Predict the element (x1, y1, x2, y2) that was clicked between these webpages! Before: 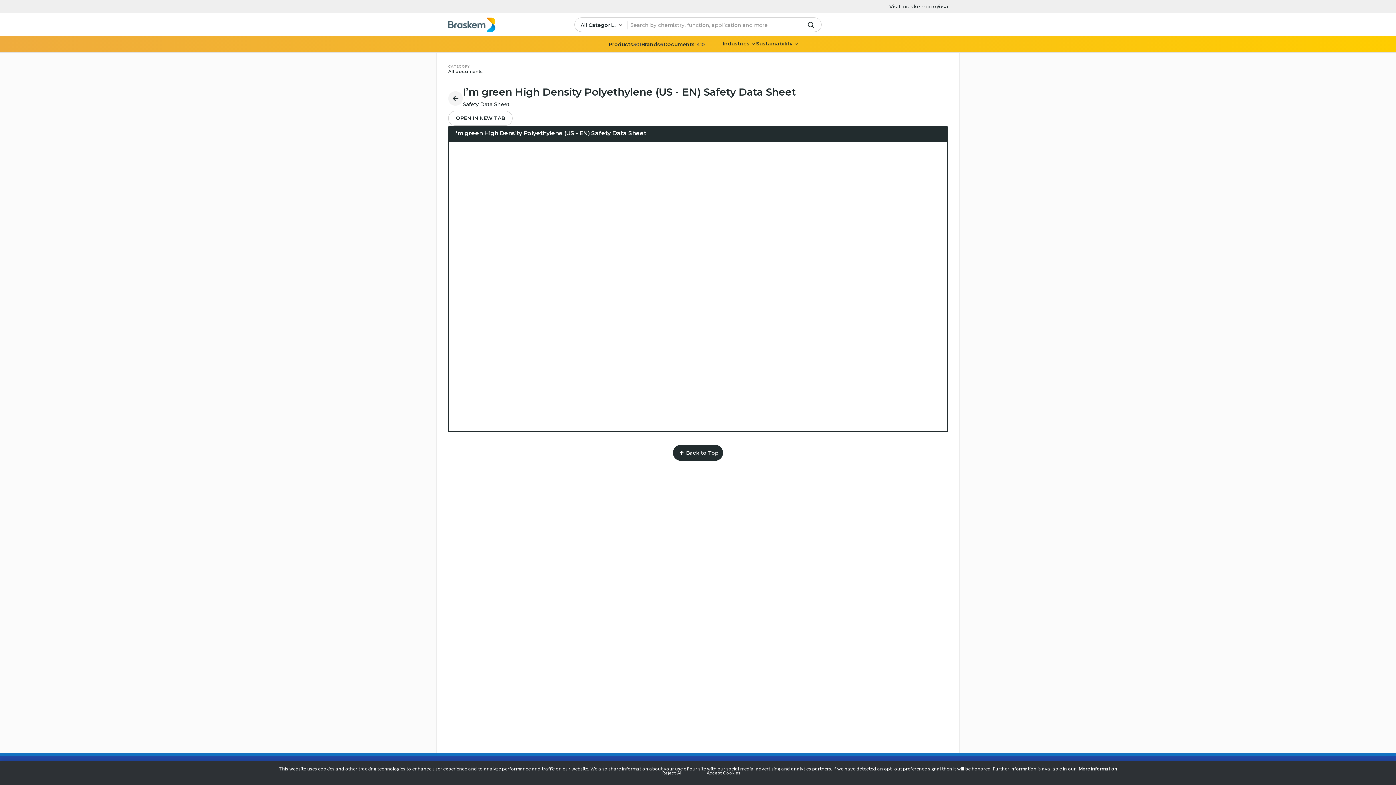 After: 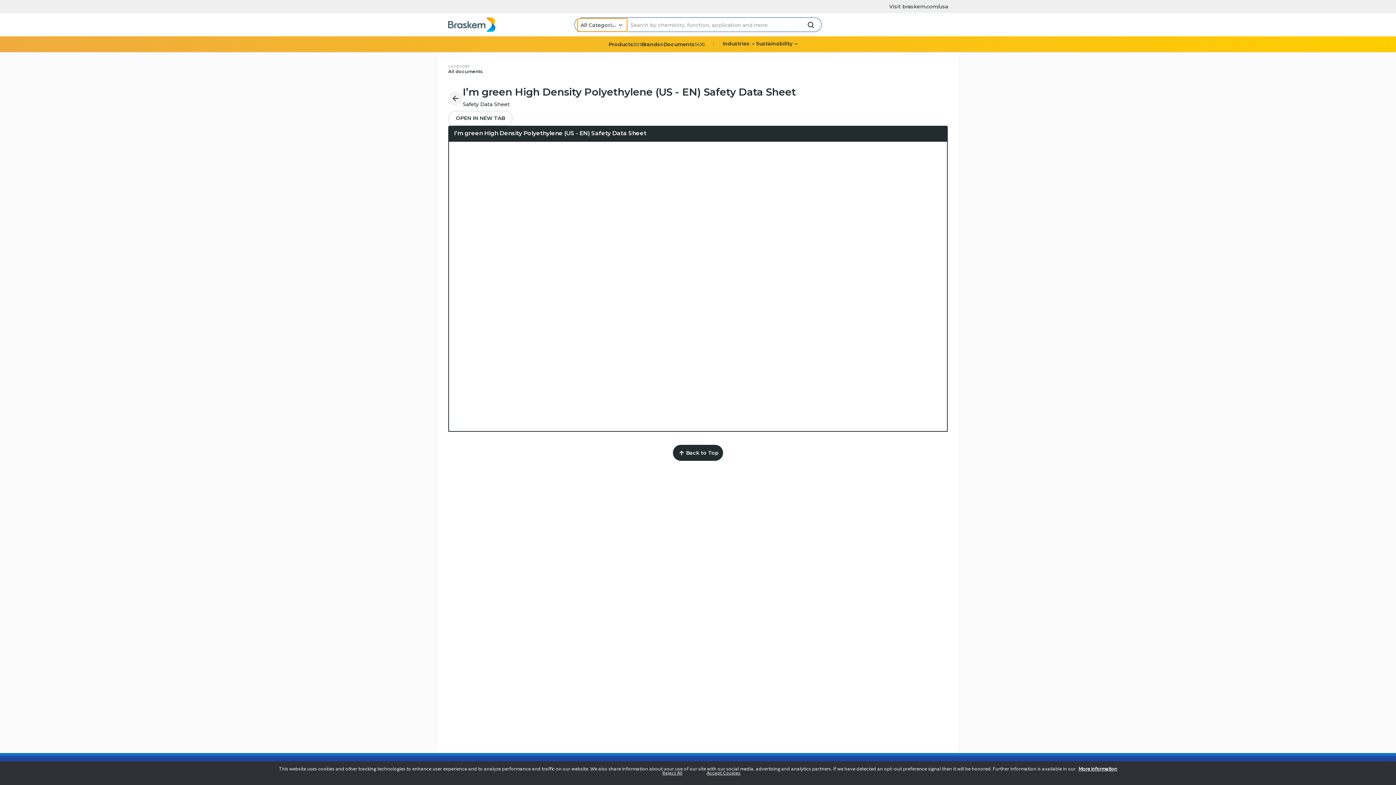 Action: label: All Categories bbox: (577, 18, 627, 31)